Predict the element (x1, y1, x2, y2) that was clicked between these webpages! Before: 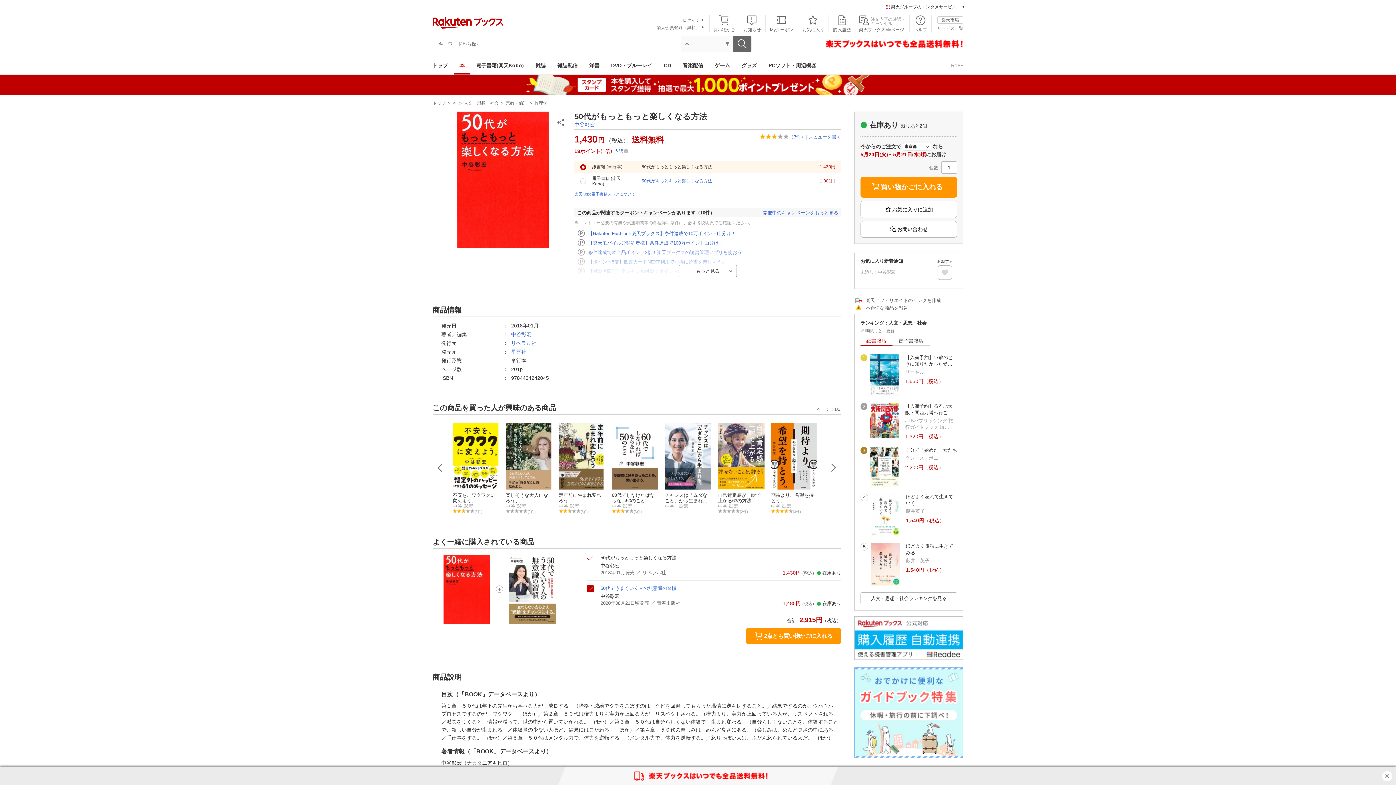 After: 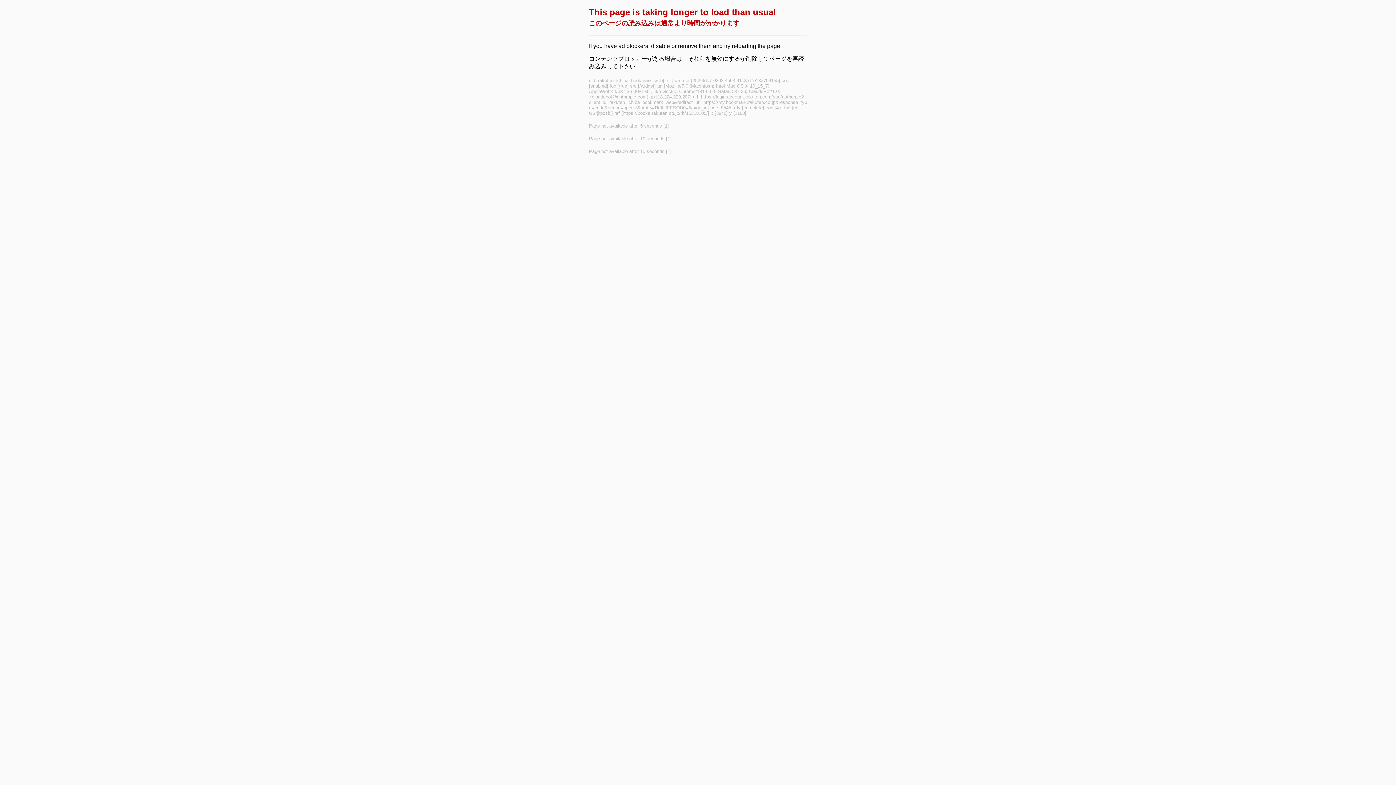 Action: label: お気に入り bbox: (798, 16, 828, 32)